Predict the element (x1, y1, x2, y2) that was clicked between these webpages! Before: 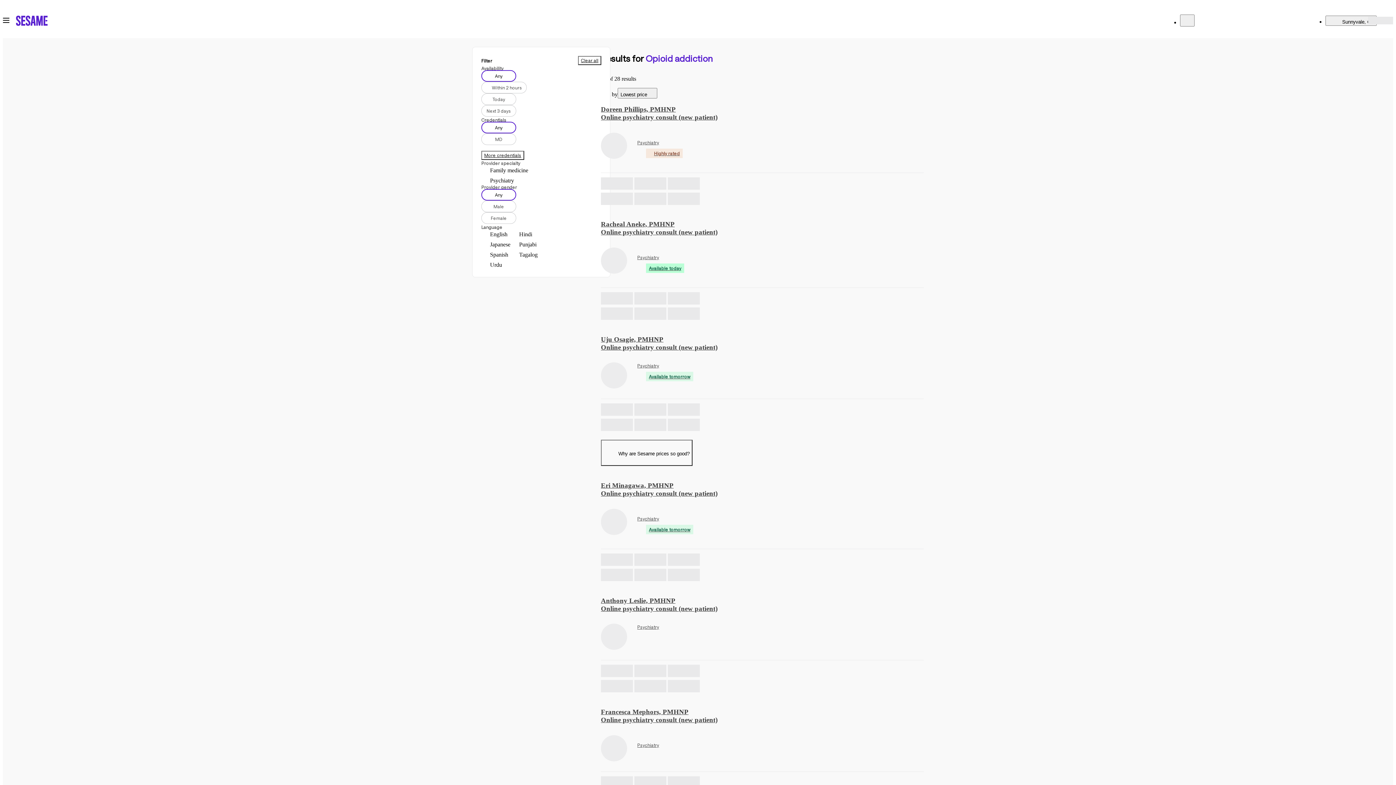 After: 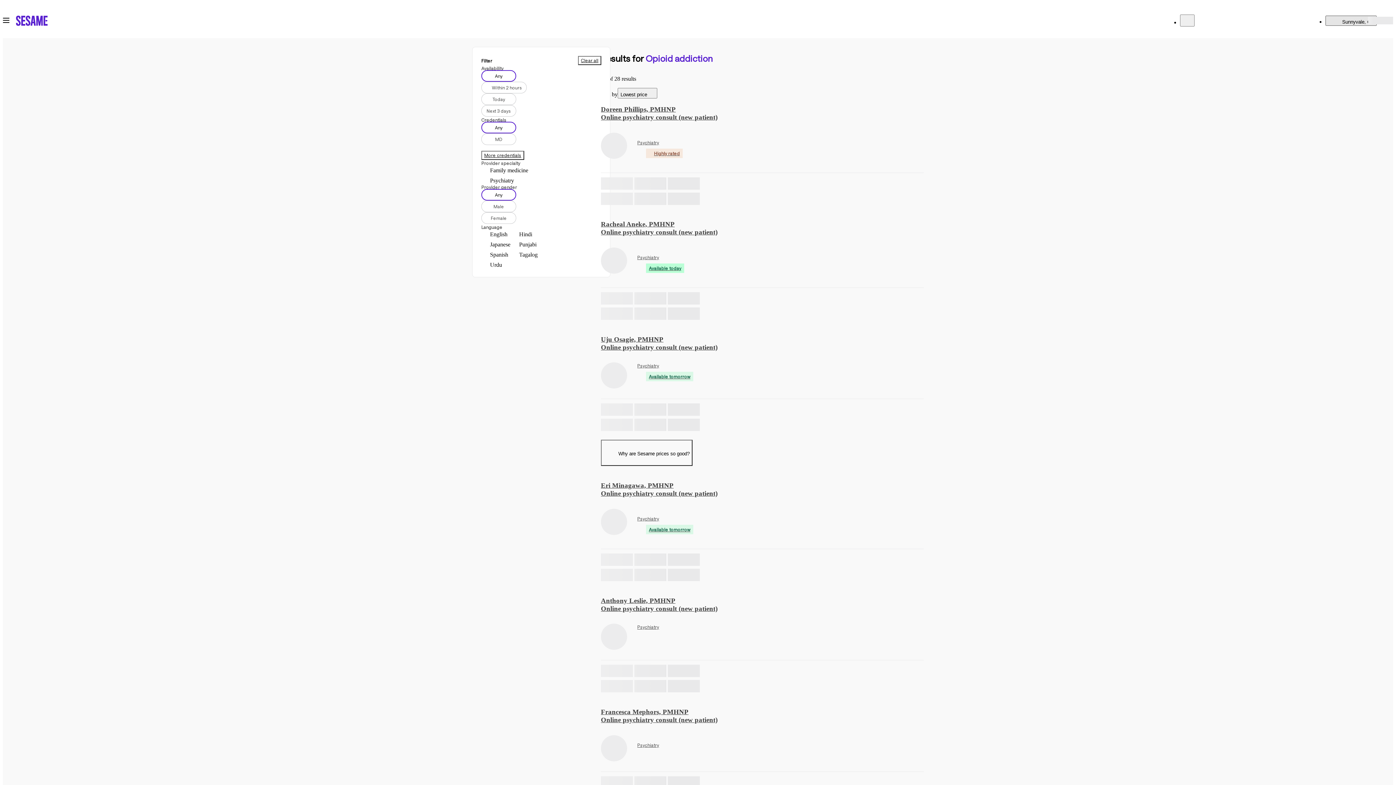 Action: bbox: (1325, 15, 1377, 25) label: Sunnyvale, CA